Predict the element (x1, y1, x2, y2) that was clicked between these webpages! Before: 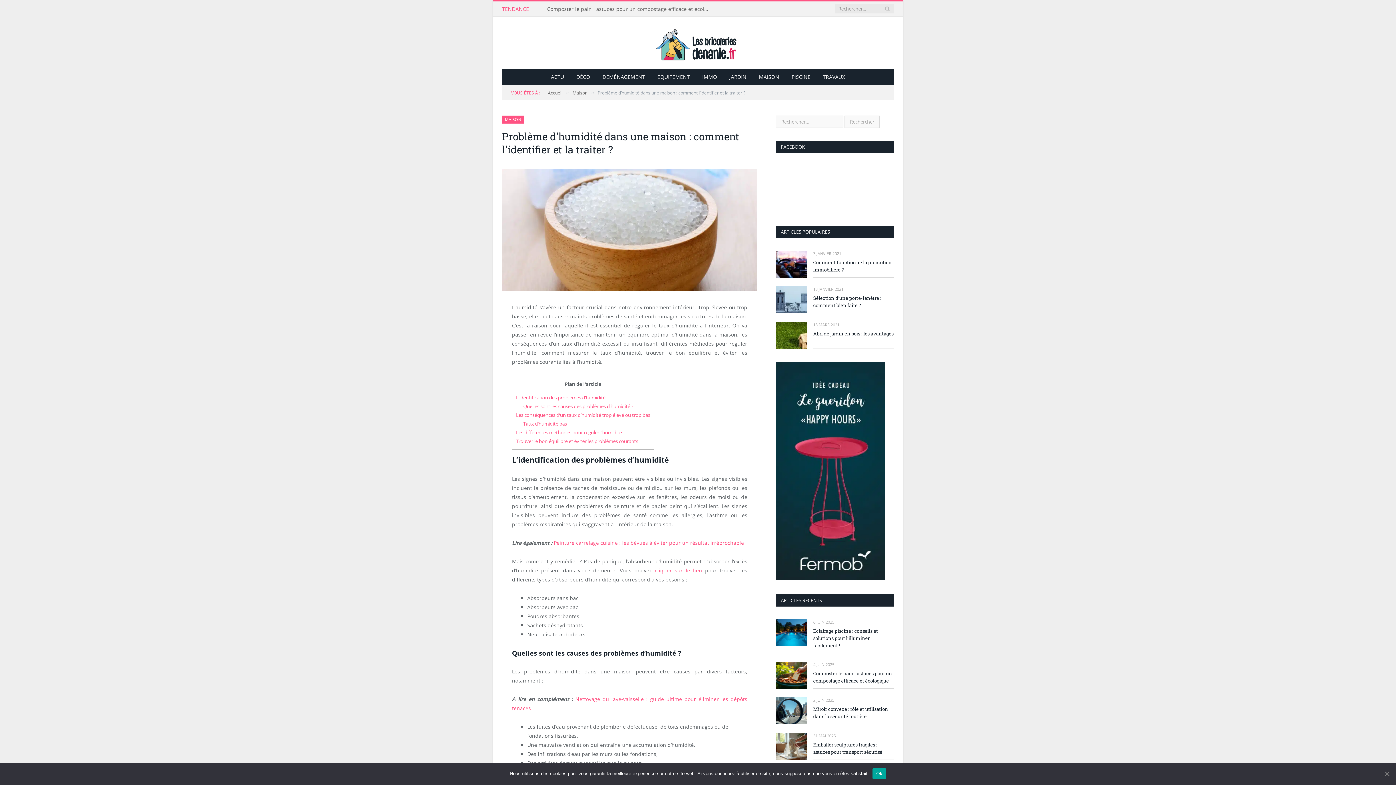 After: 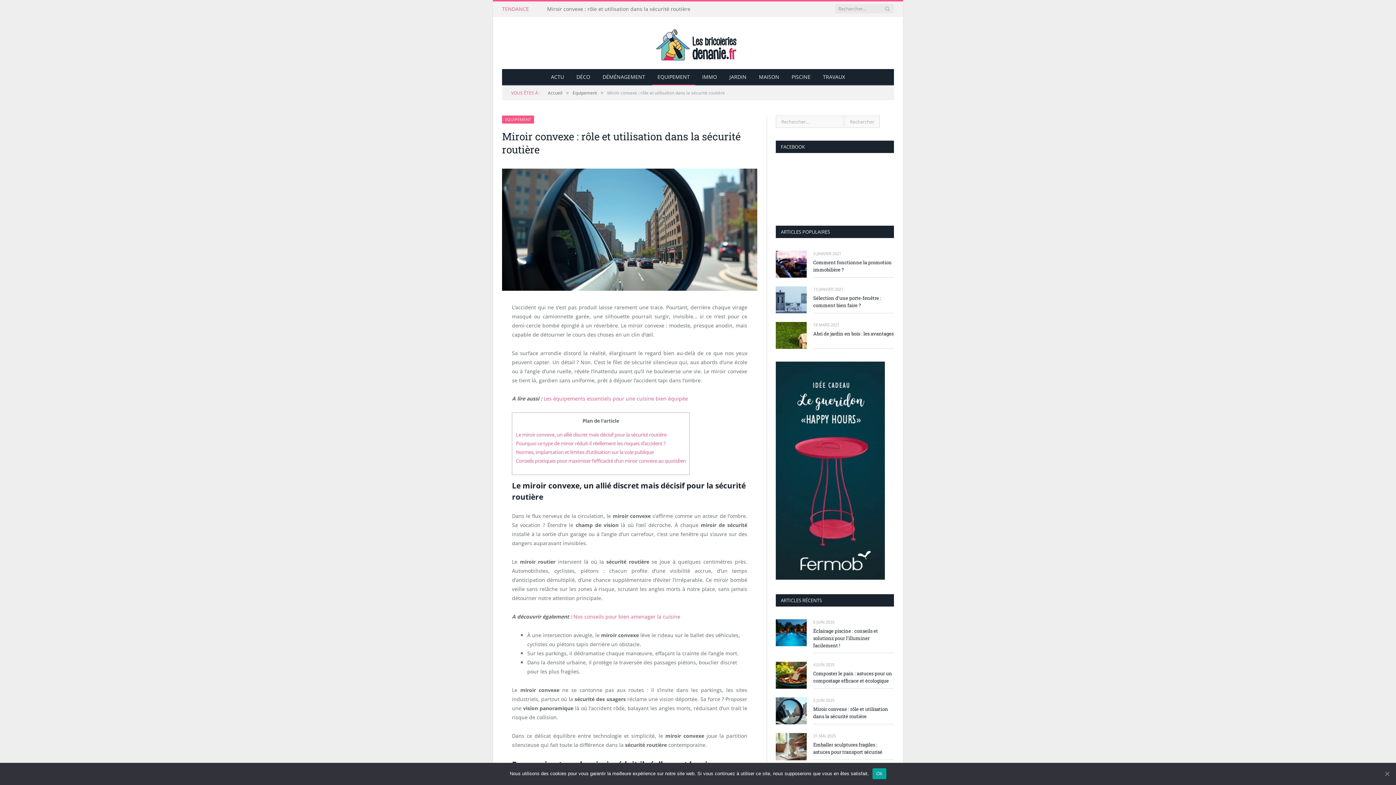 Action: bbox: (776, 697, 806, 724)